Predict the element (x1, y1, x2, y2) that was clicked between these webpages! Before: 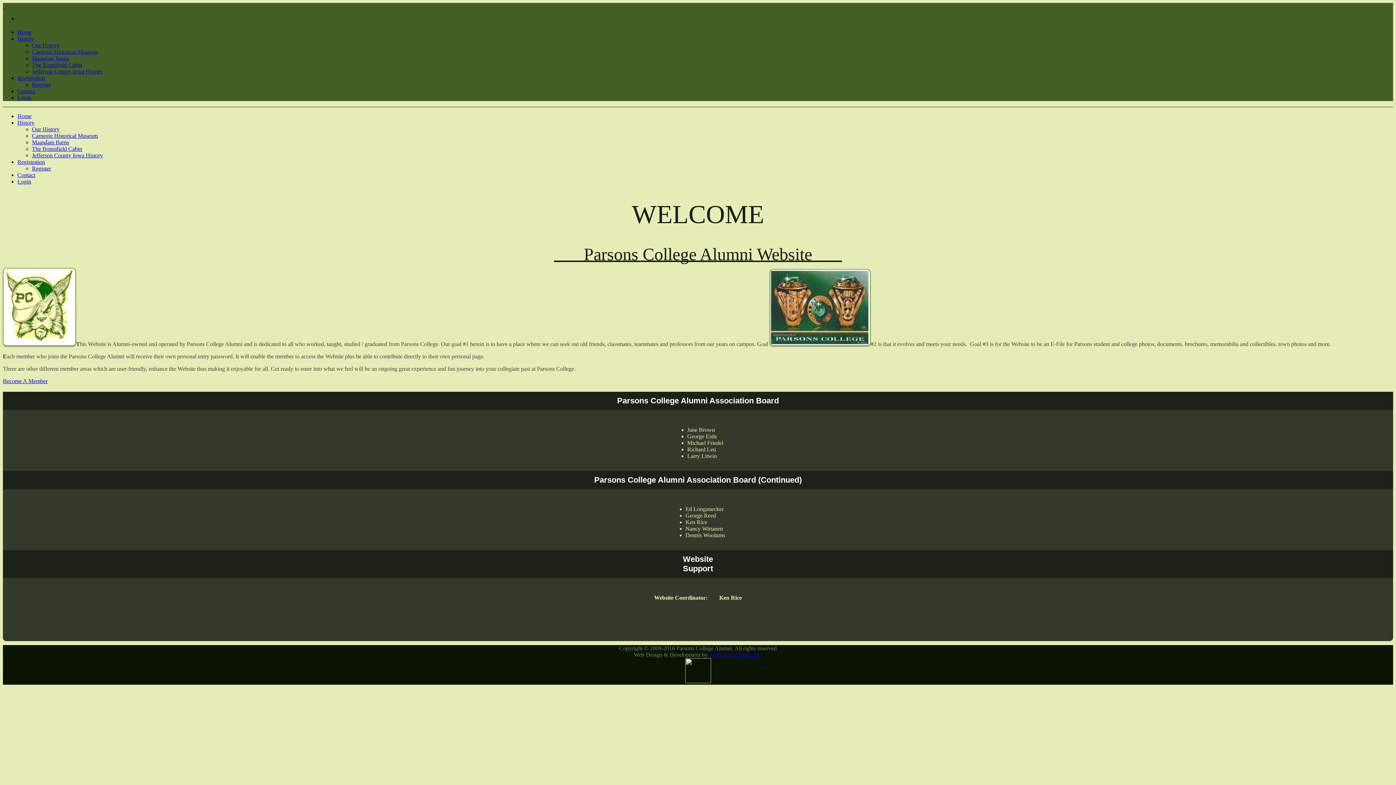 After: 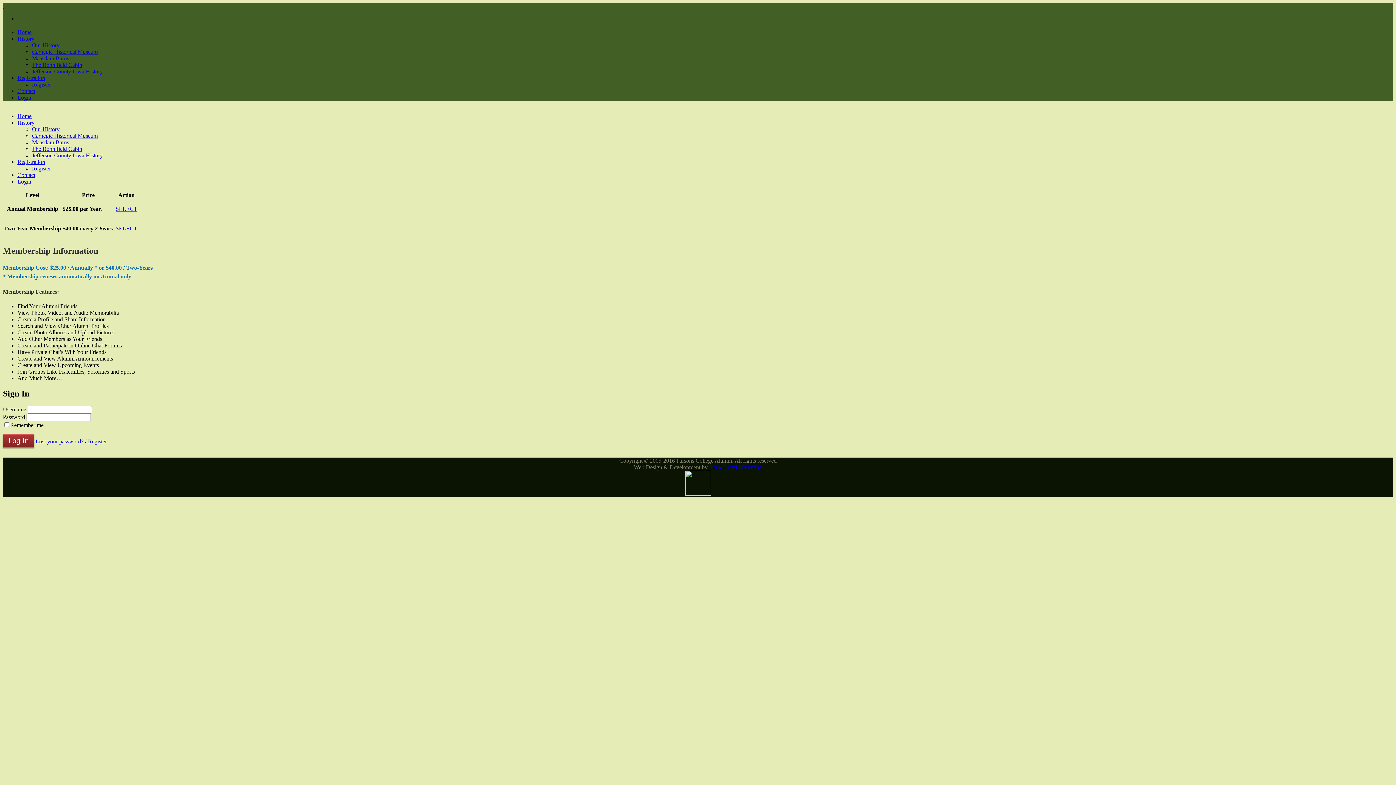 Action: label: Registration bbox: (17, 74, 45, 81)